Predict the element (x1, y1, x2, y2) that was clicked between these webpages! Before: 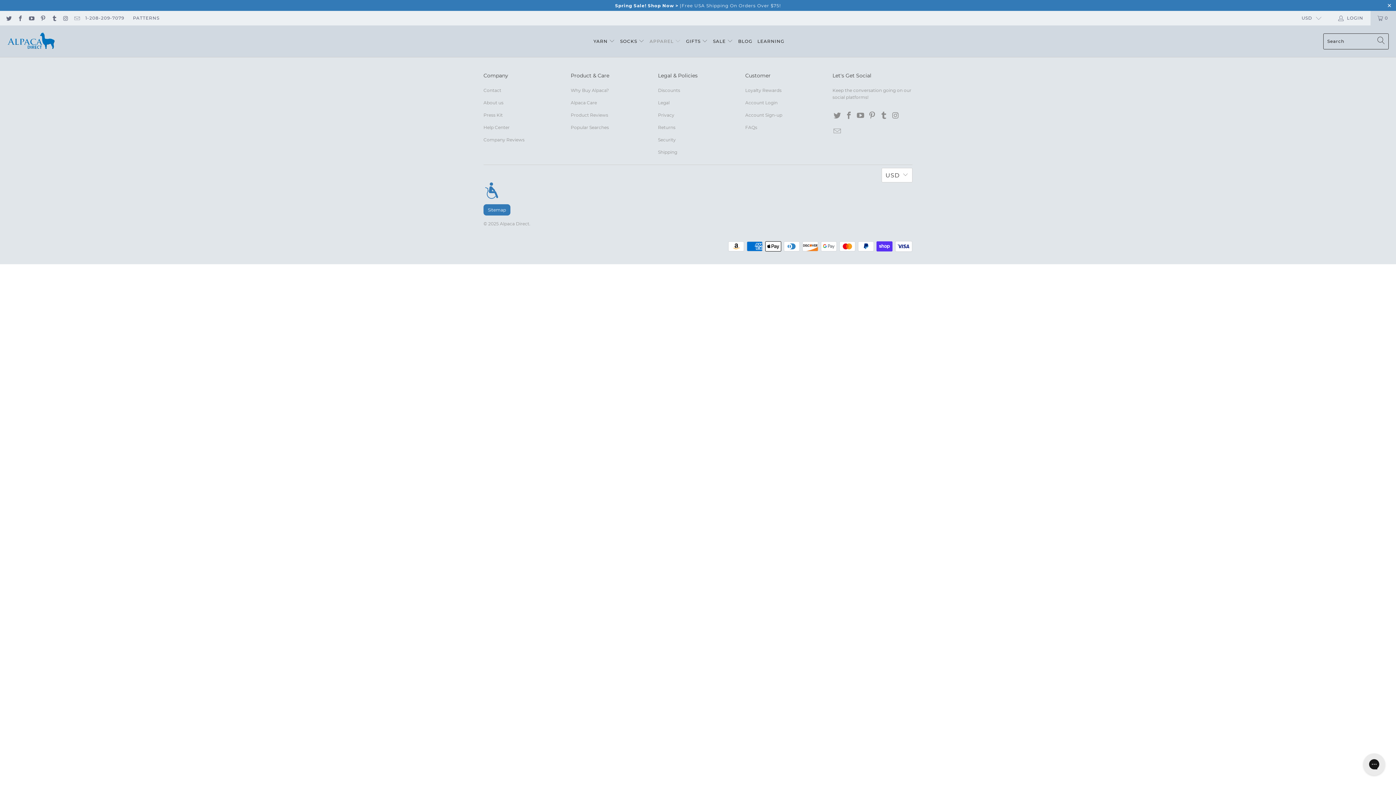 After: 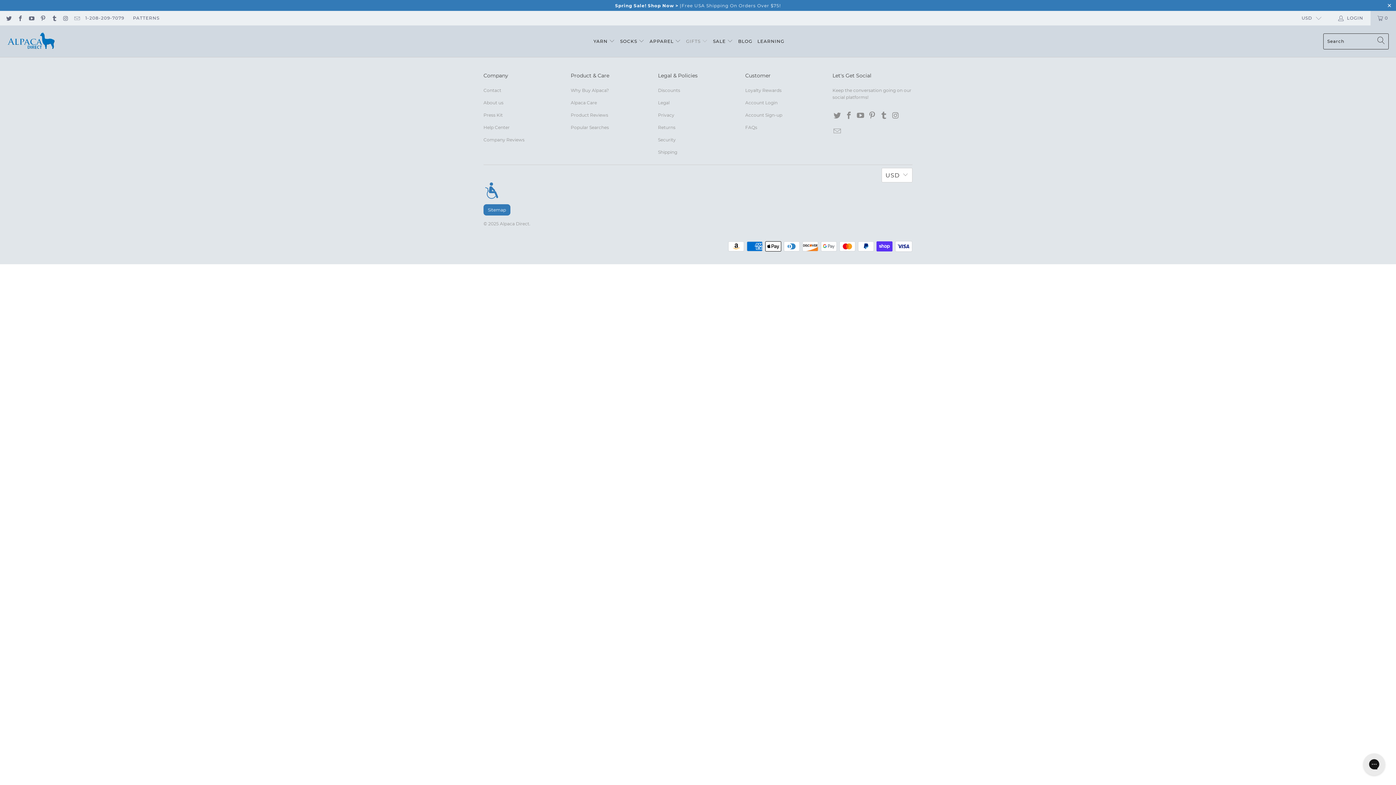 Action: label: GIFTS  bbox: (686, 32, 708, 50)